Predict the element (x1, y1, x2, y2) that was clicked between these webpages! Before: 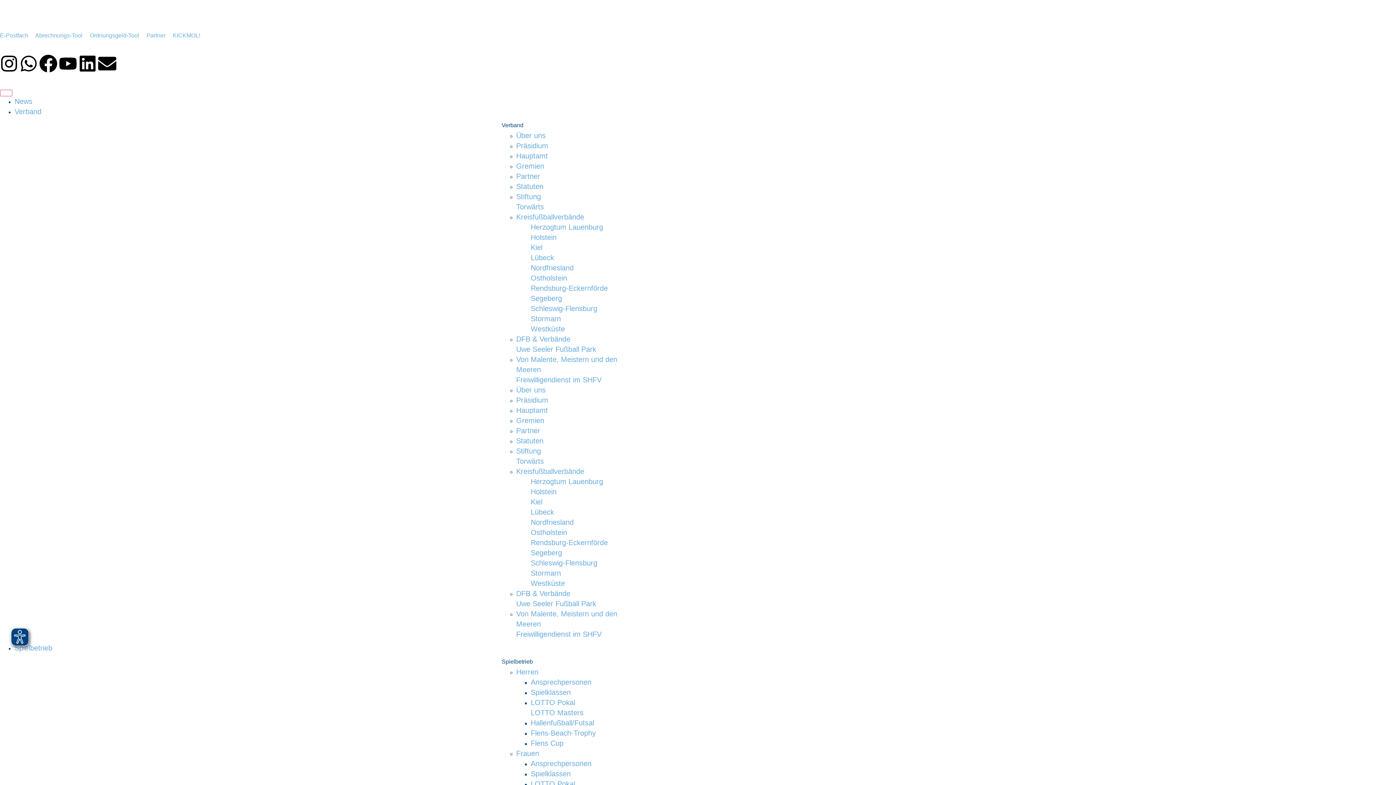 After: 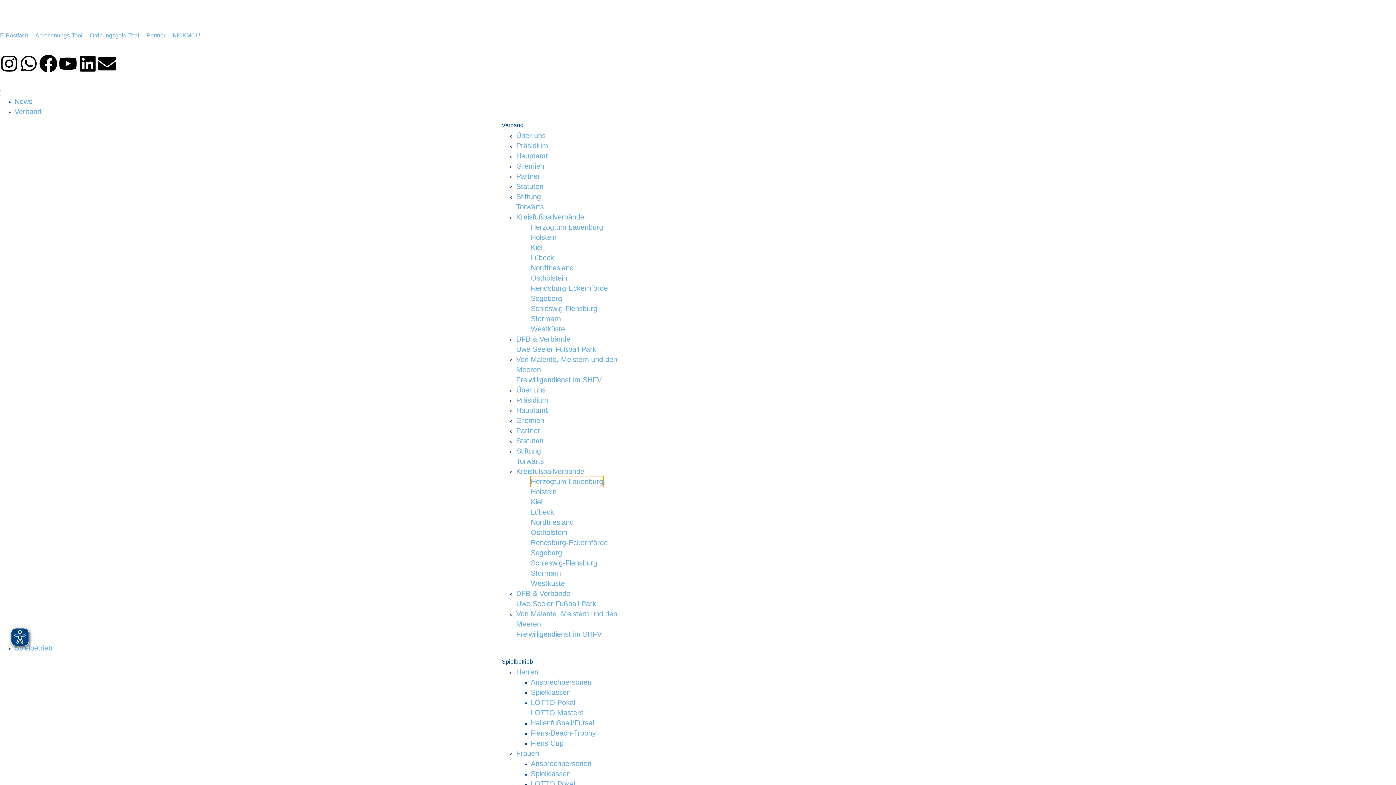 Action: bbox: (530, 476, 603, 486) label: Herzogtum Lauenburg